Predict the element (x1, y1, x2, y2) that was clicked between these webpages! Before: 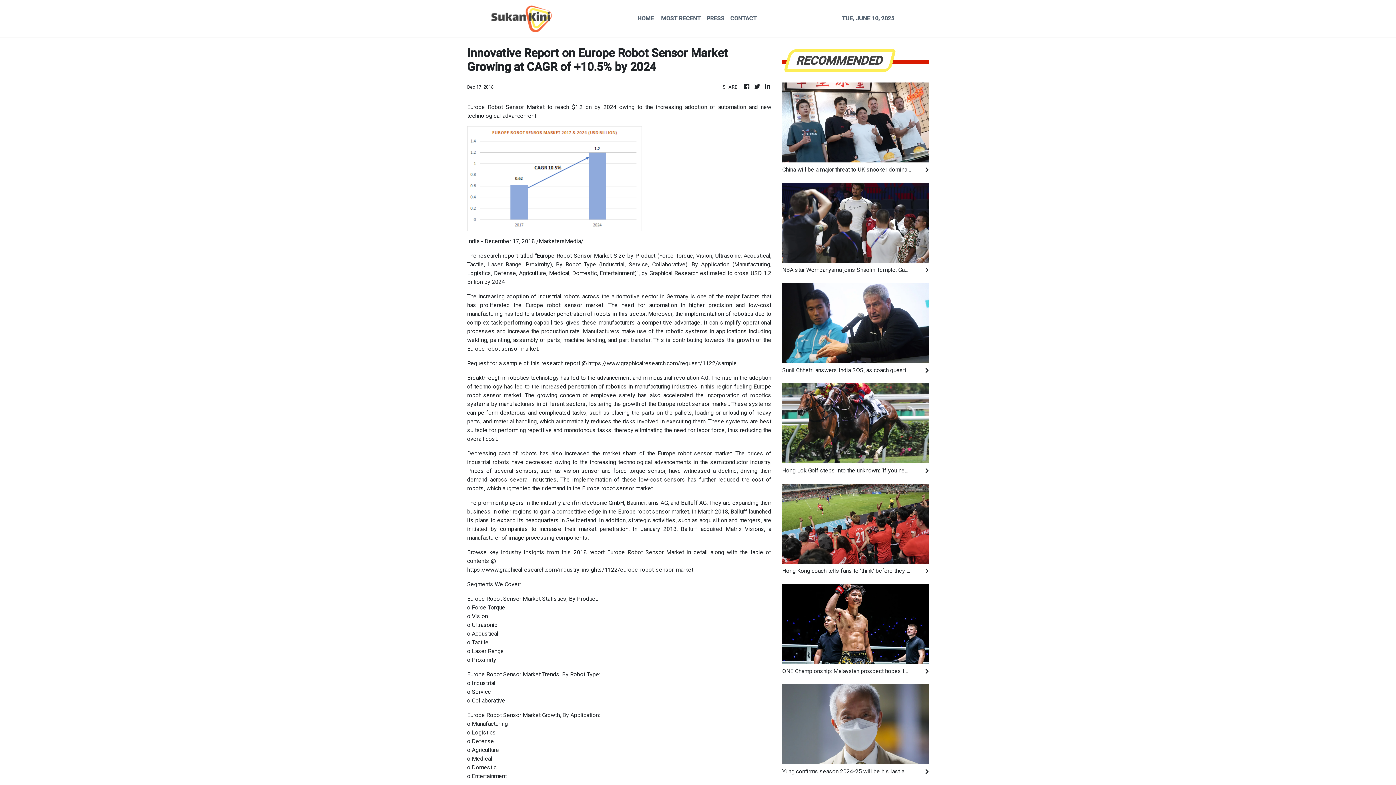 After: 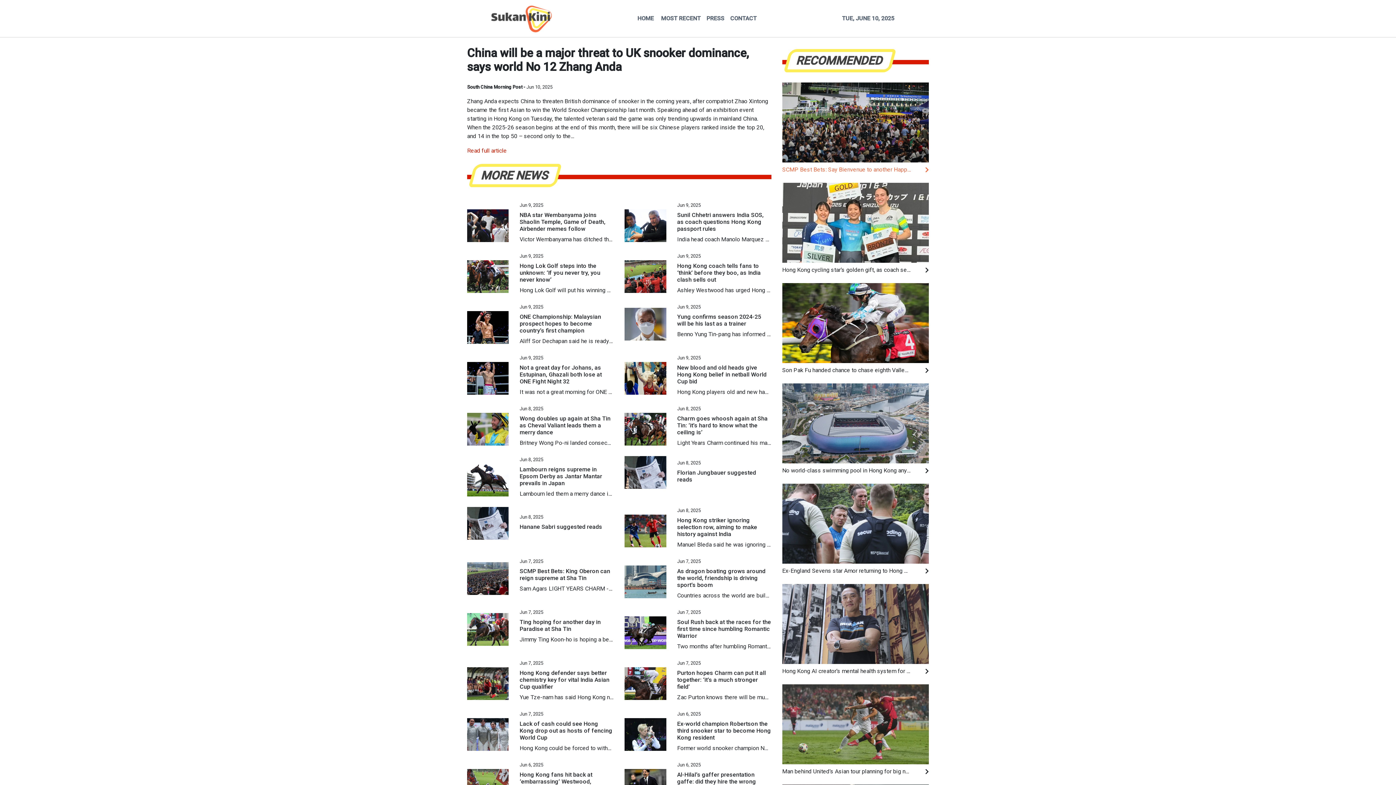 Action: label: China will be a major threat to UK snooker dominance, says world No 12 Zhang Anda bbox: (782, 165, 929, 174)